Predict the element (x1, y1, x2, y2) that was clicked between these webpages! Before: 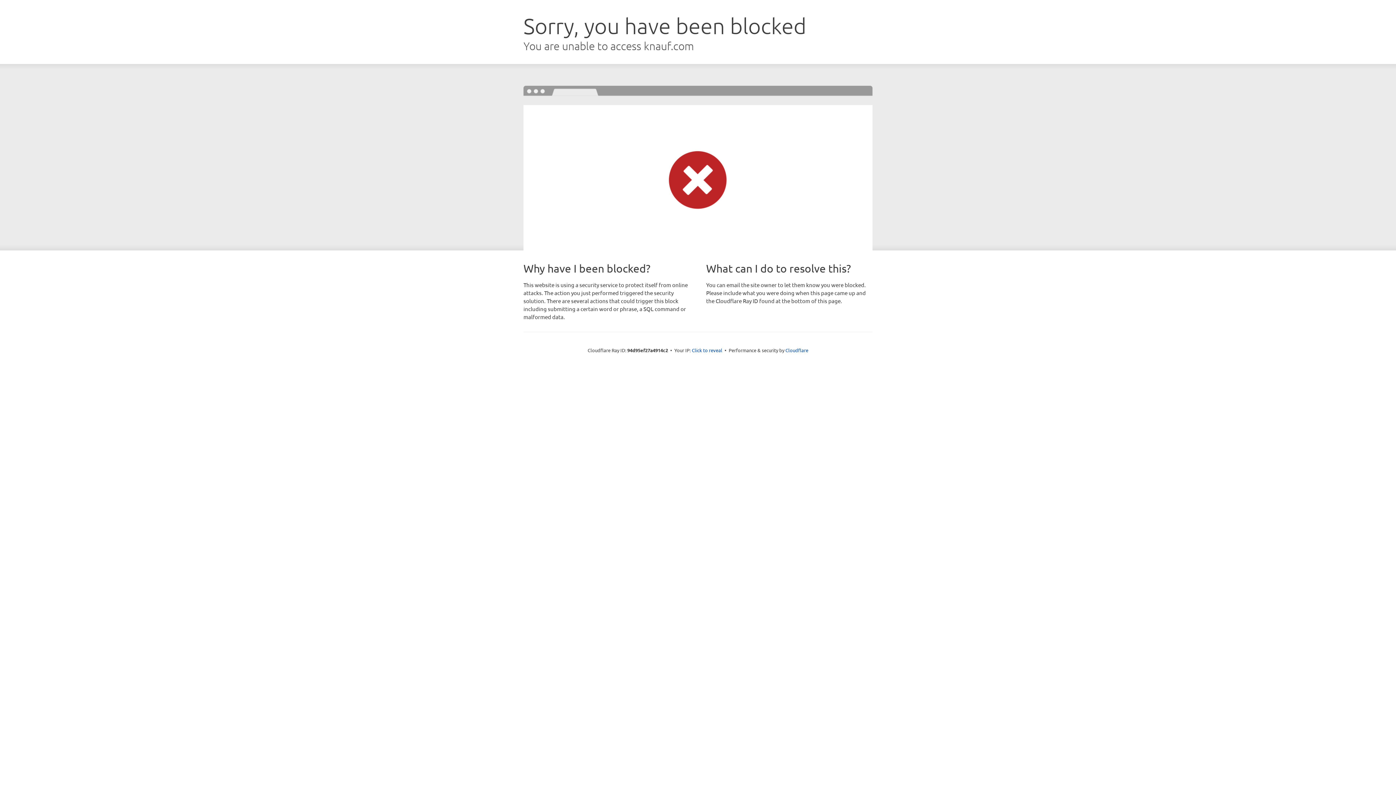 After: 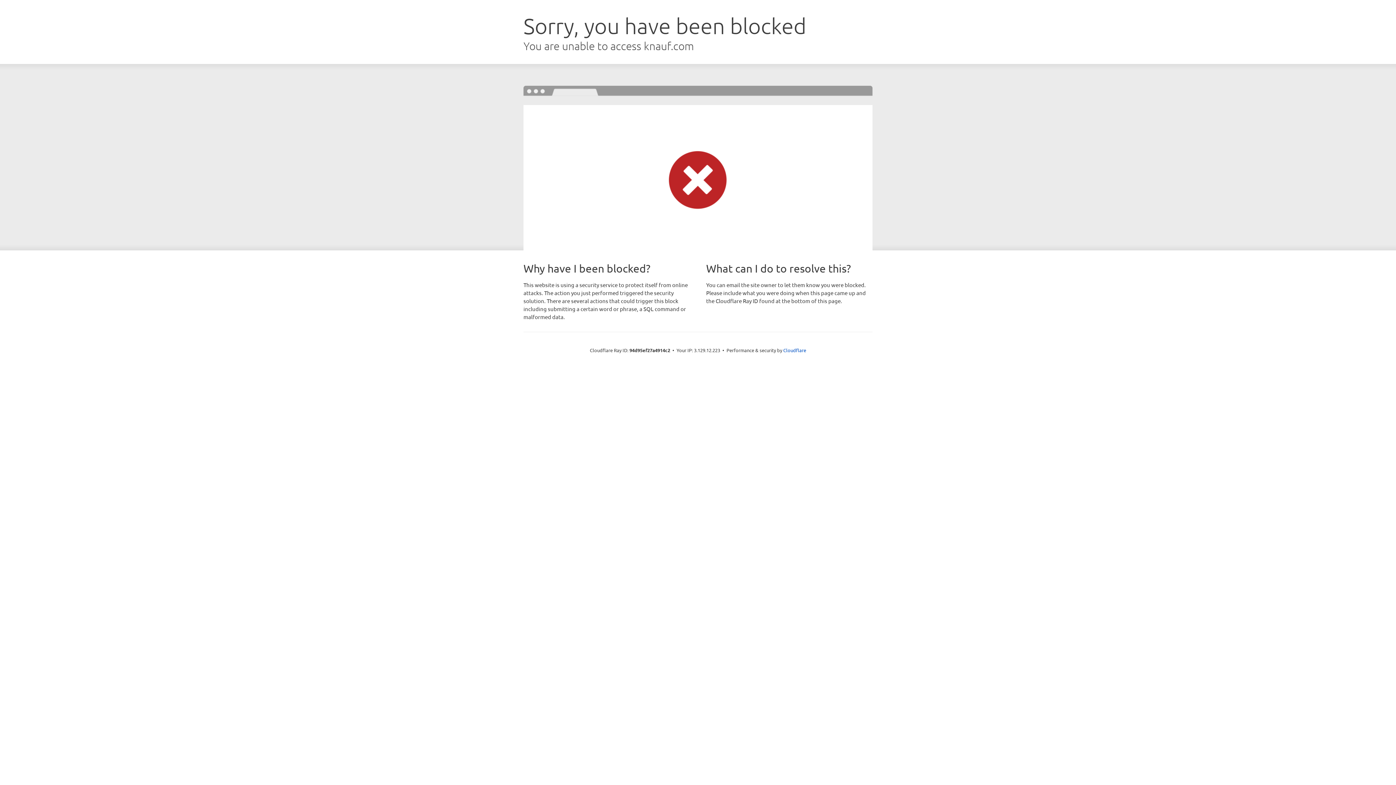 Action: bbox: (692, 346, 722, 353) label: Click to reveal